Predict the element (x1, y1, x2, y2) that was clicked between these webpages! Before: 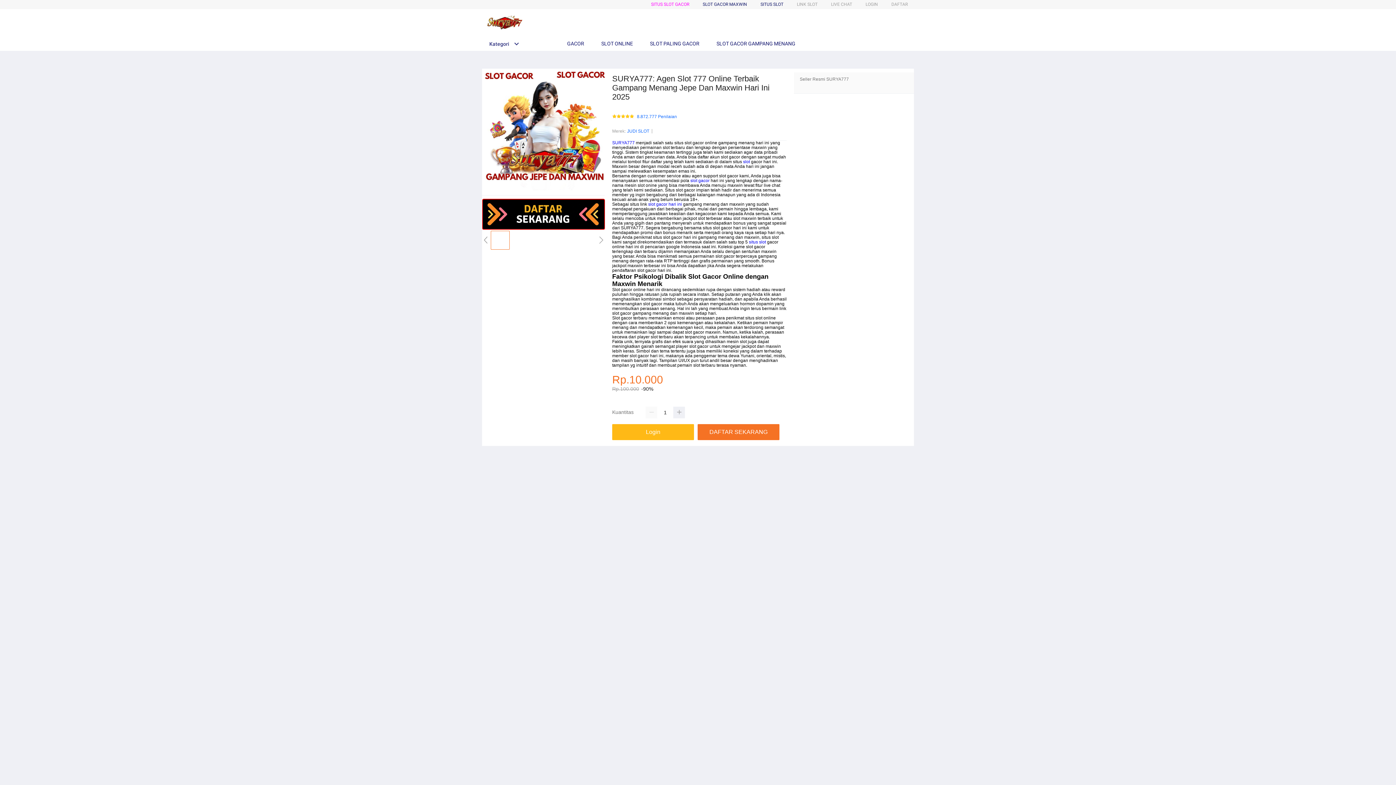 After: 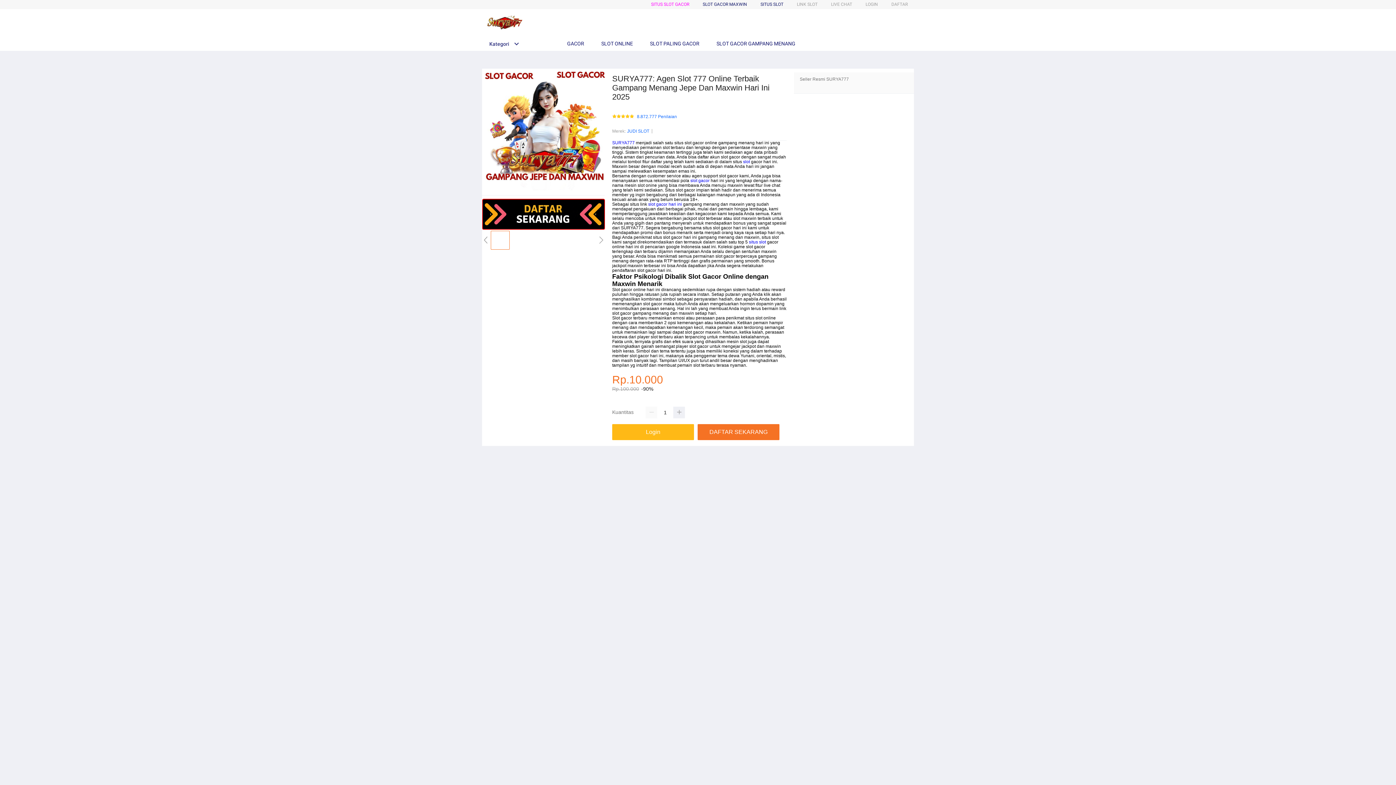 Action: bbox: (760, 1, 783, 6) label: SITUS SLOT